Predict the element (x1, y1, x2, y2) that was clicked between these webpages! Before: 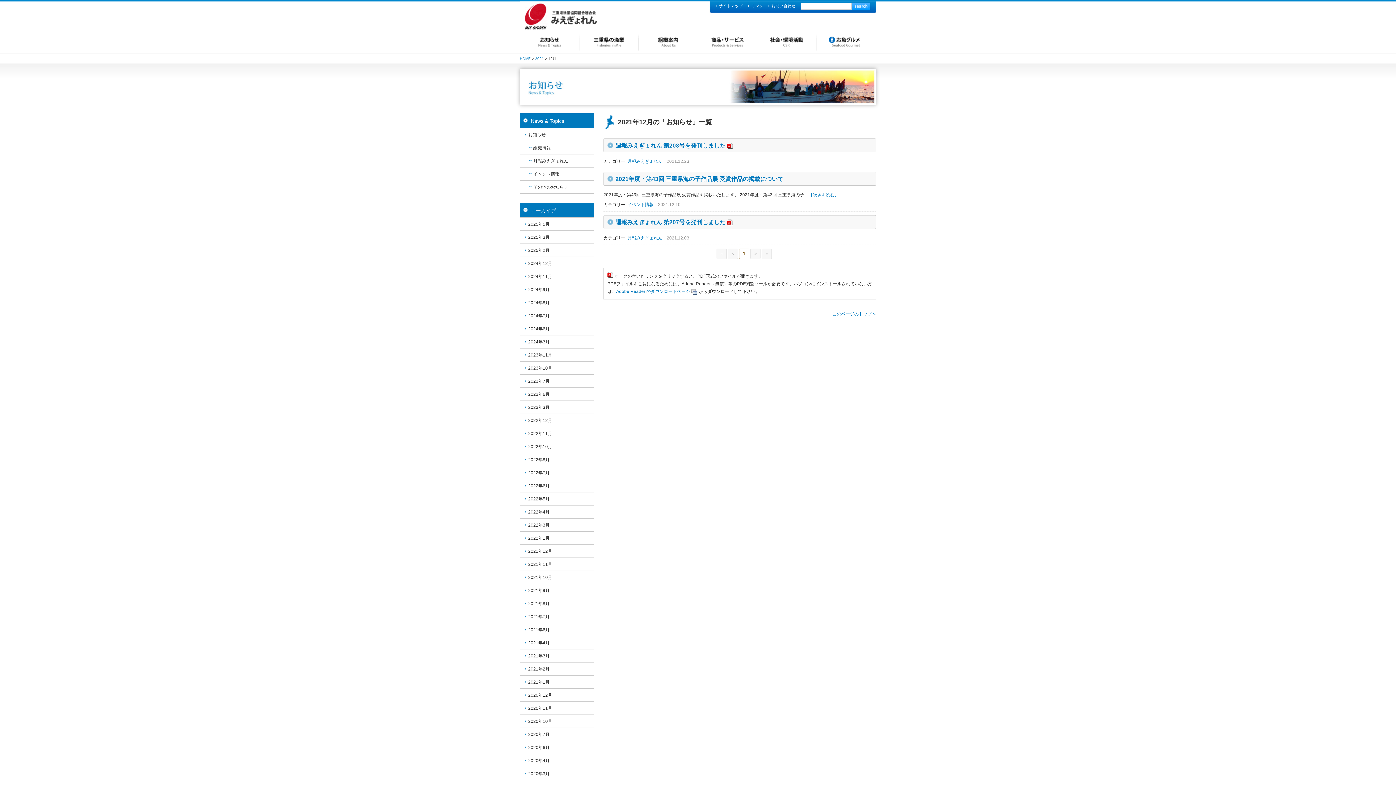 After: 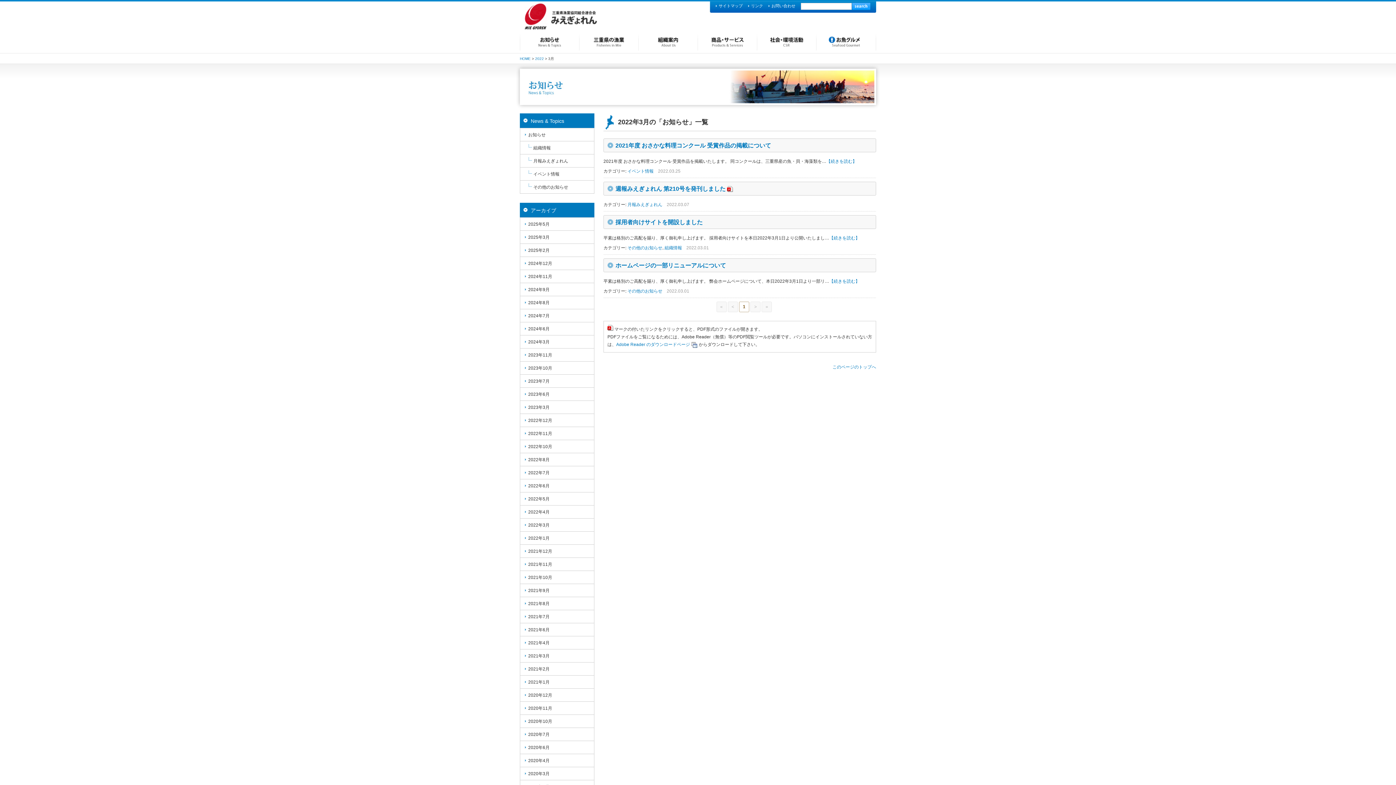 Action: bbox: (520, 518, 594, 531) label: 2022年3月